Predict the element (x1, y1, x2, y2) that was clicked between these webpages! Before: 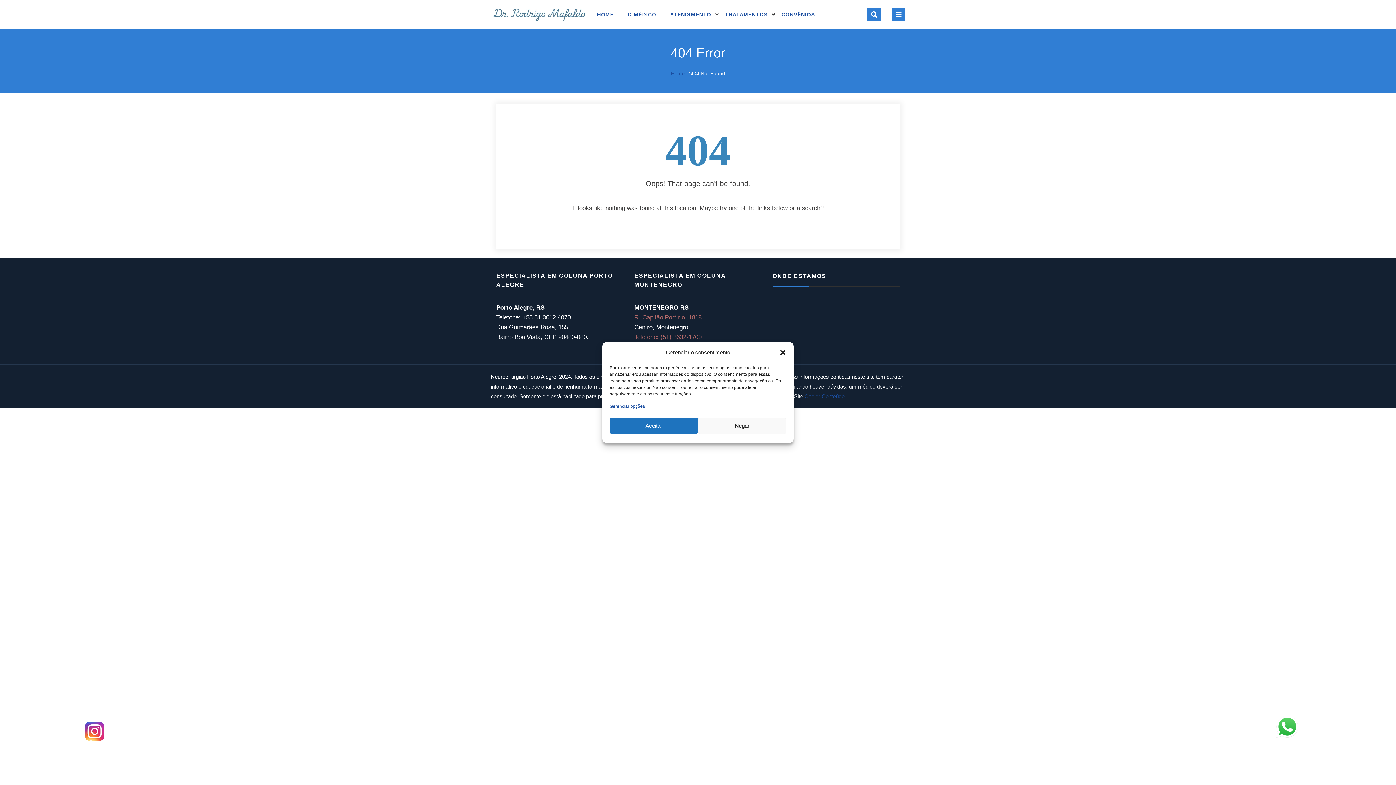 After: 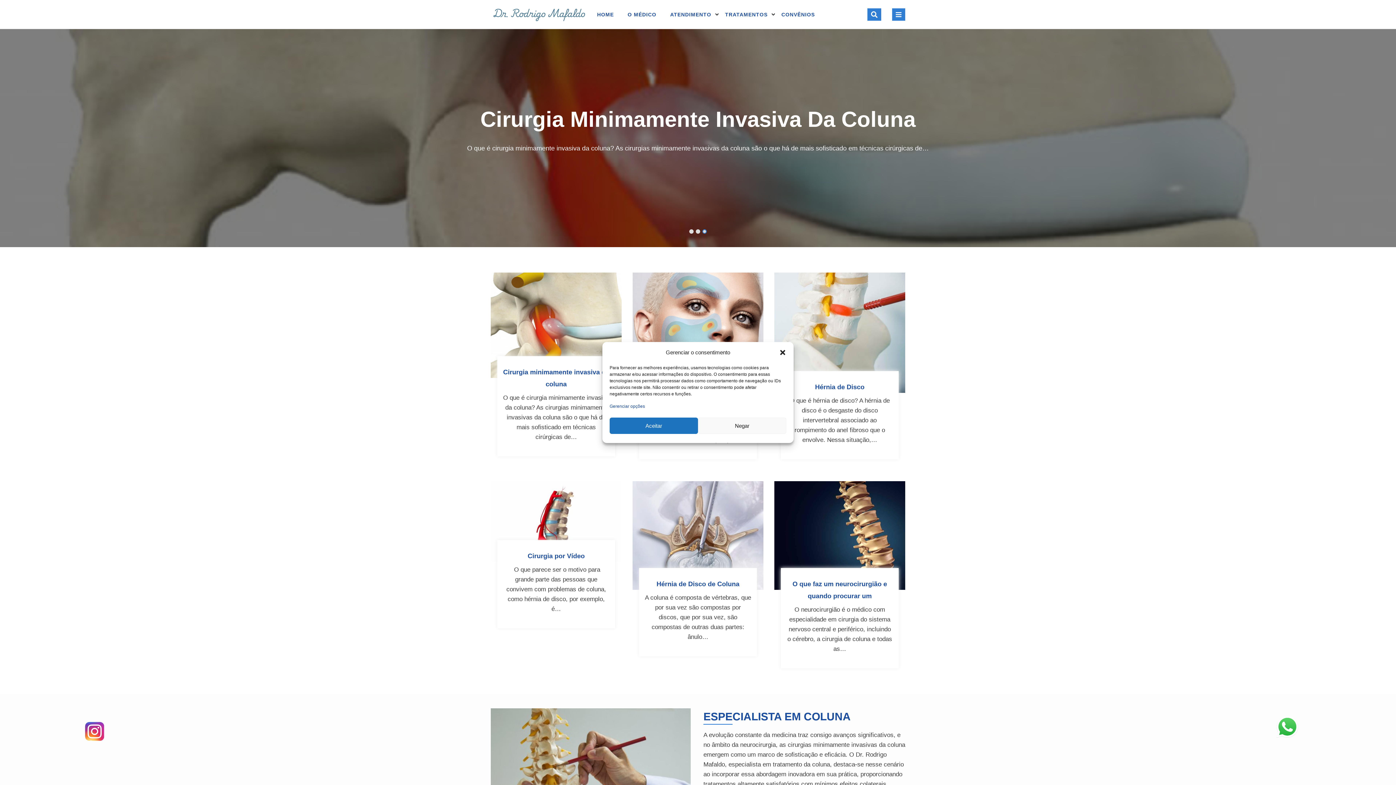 Action: bbox: (490, 6, 586, 22)